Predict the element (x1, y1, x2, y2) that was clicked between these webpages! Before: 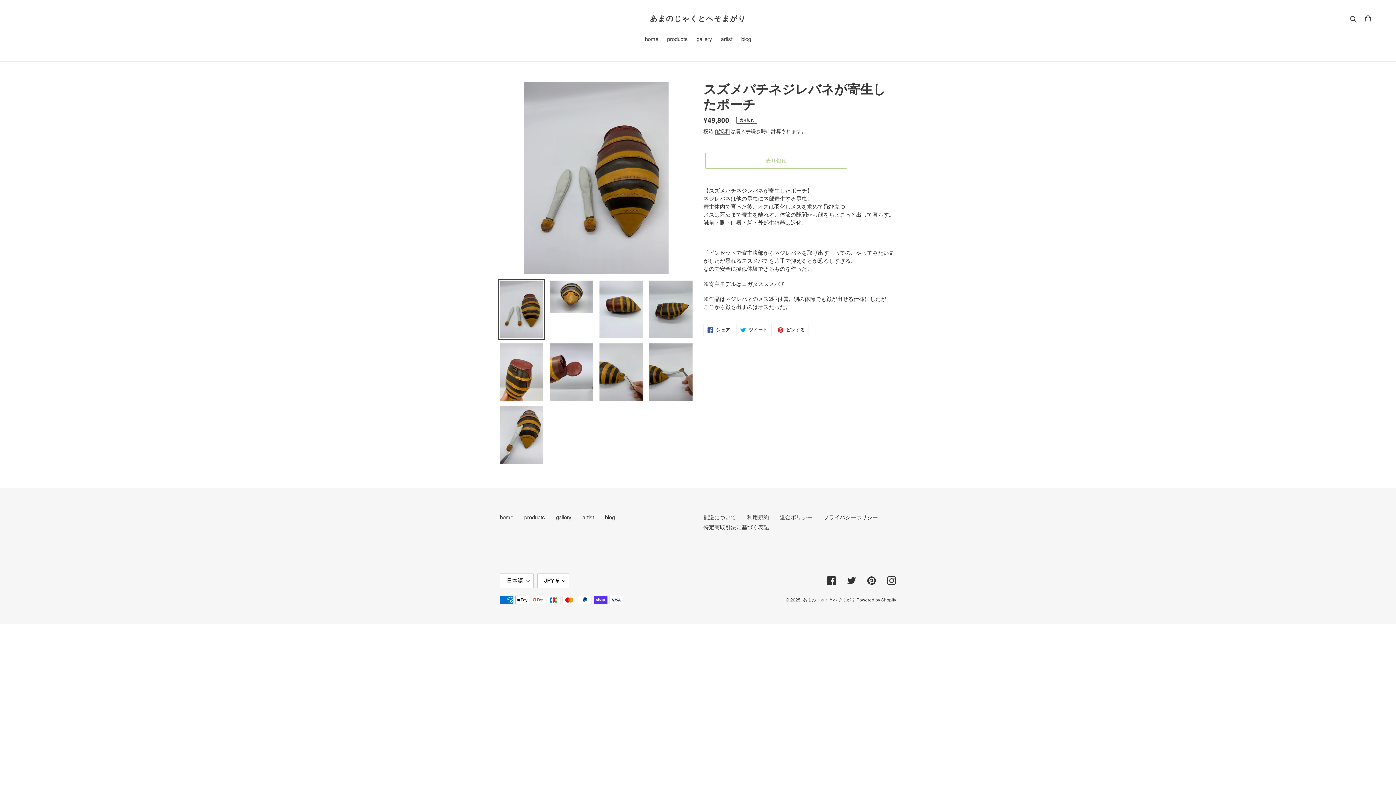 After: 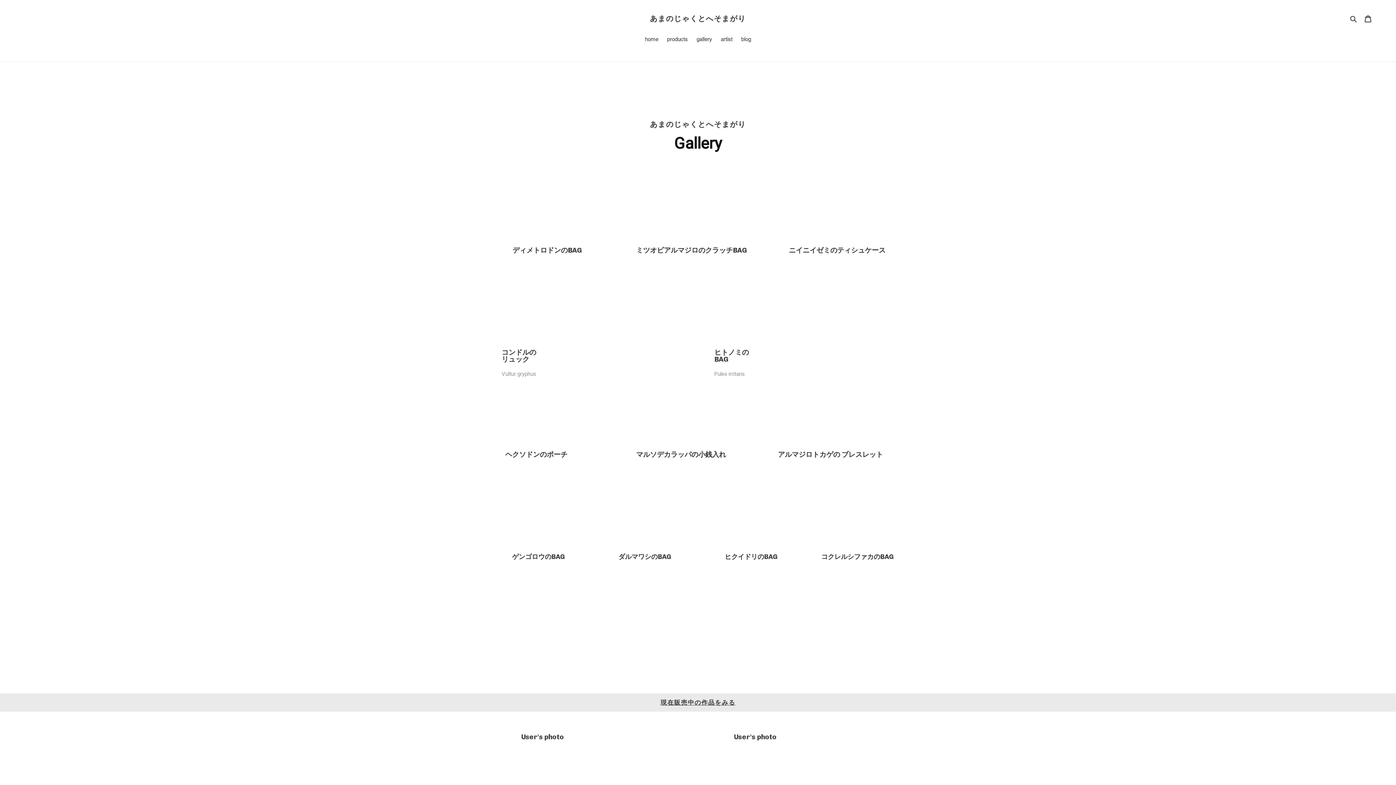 Action: bbox: (556, 514, 571, 520) label: gallery